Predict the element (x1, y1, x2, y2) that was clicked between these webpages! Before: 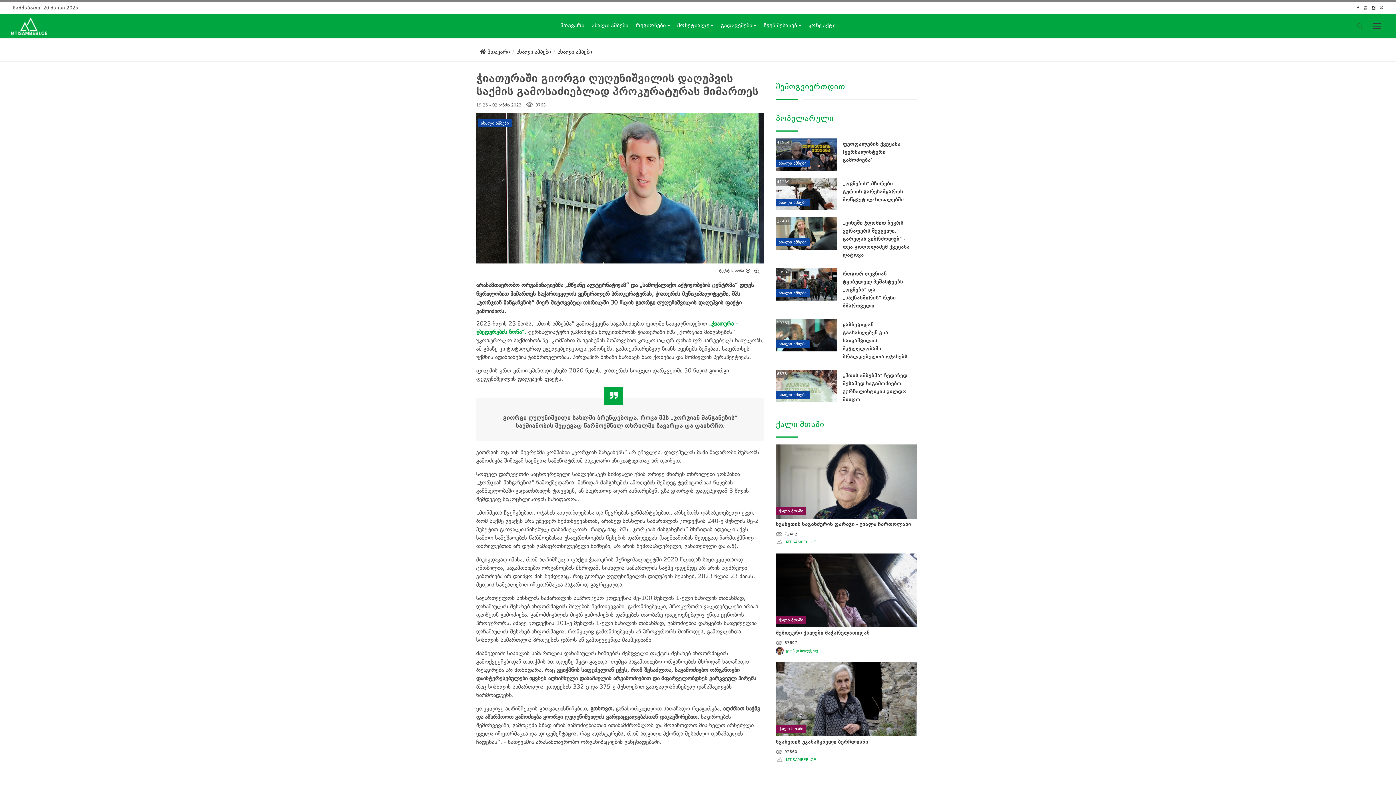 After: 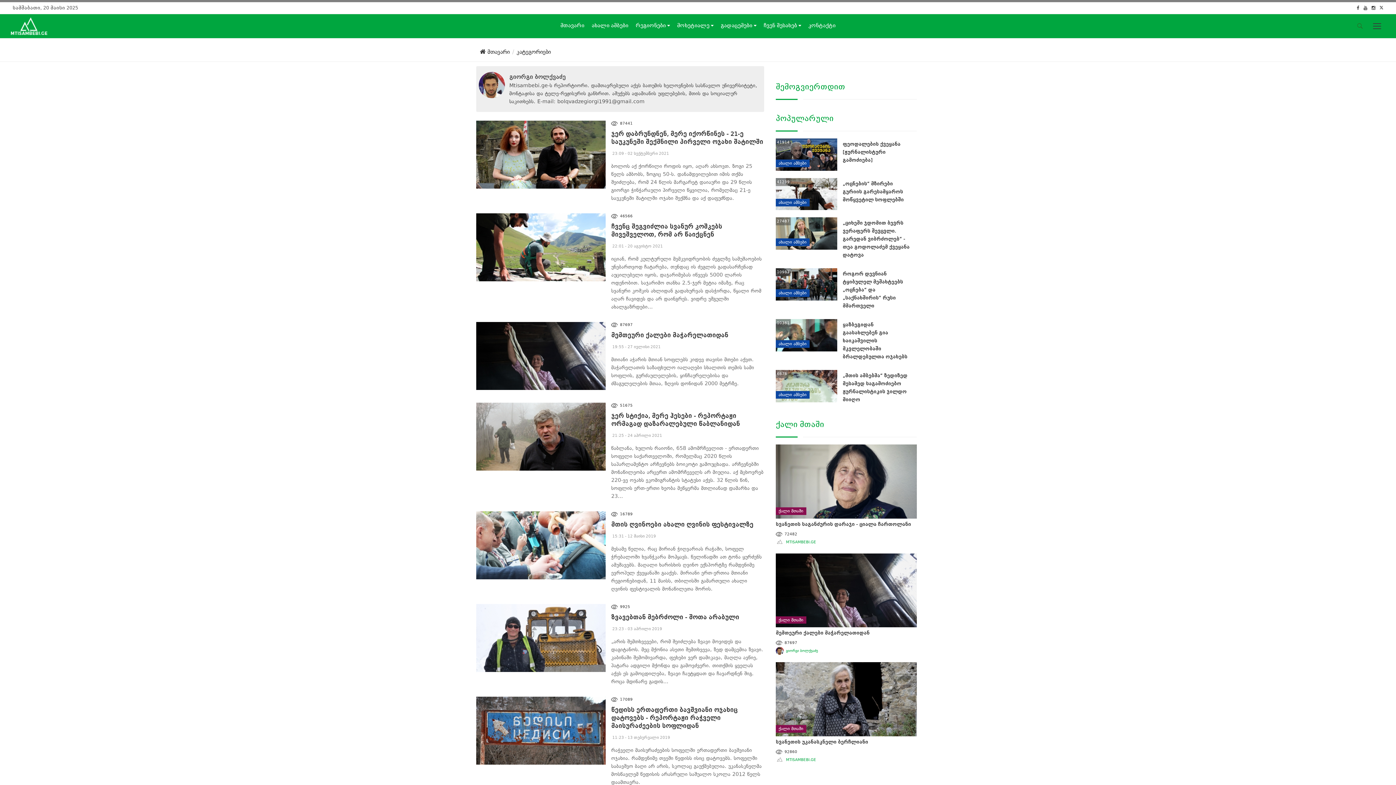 Action: bbox: (786, 647, 818, 655) label: გიორგი ბოლქვაძე